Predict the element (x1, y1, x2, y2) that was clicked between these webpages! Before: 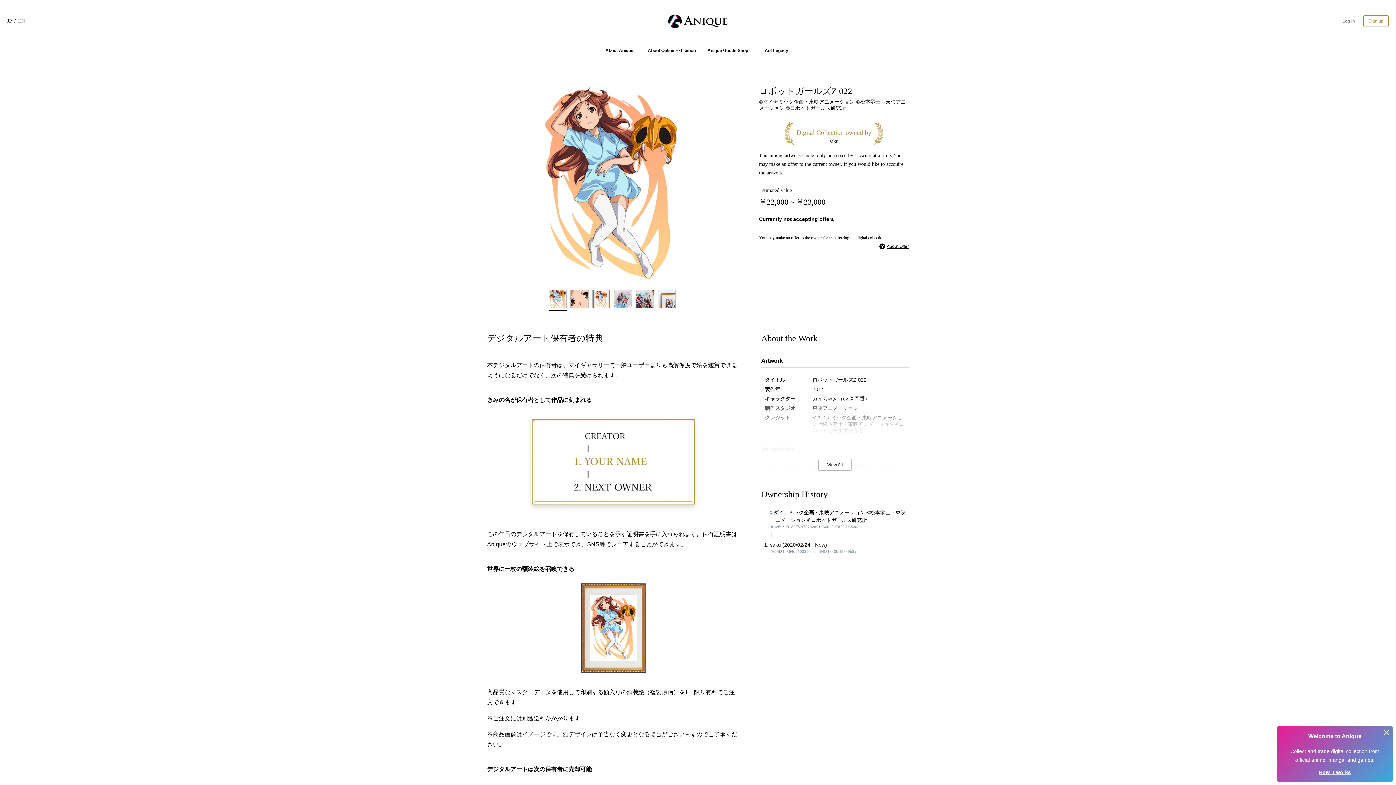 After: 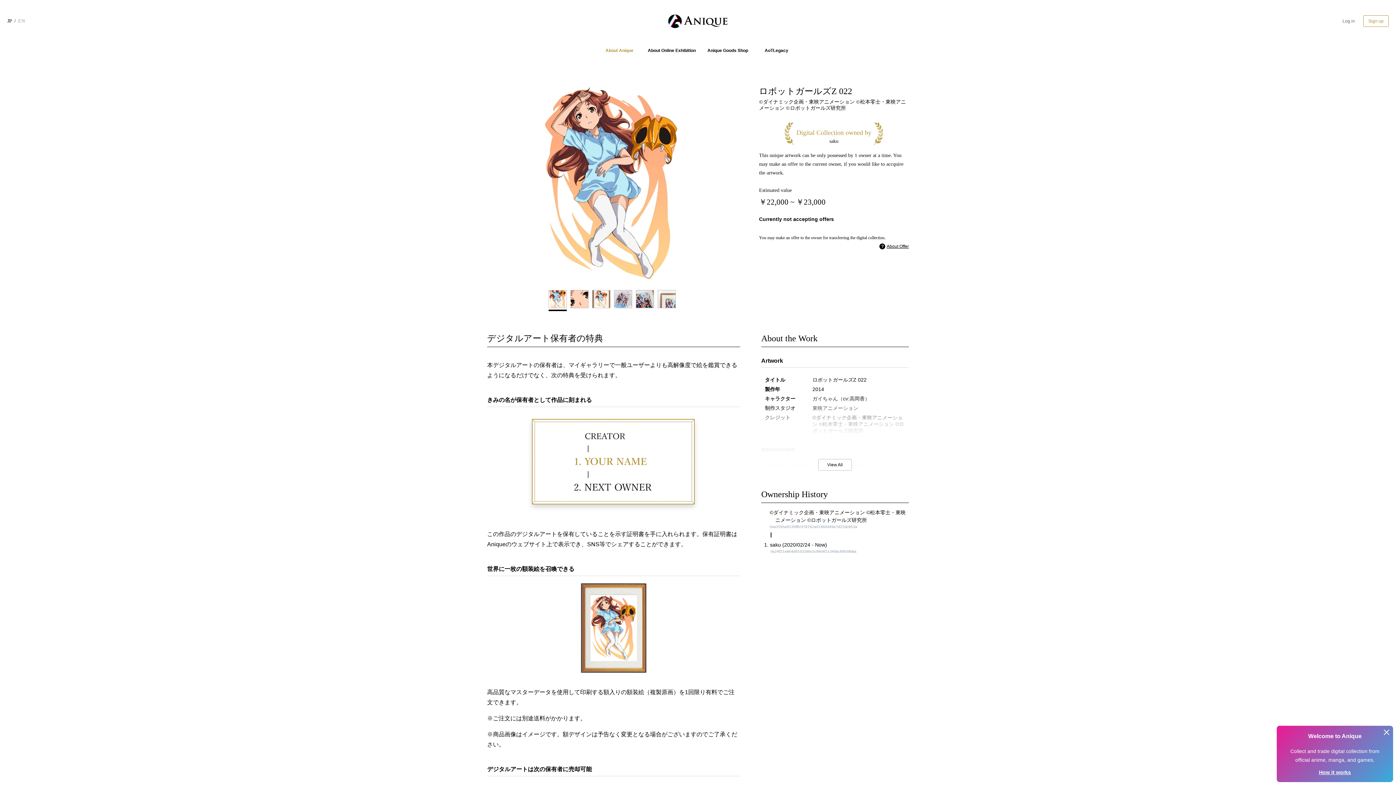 Action: label: About Anique bbox: (605, 48, 633, 53)